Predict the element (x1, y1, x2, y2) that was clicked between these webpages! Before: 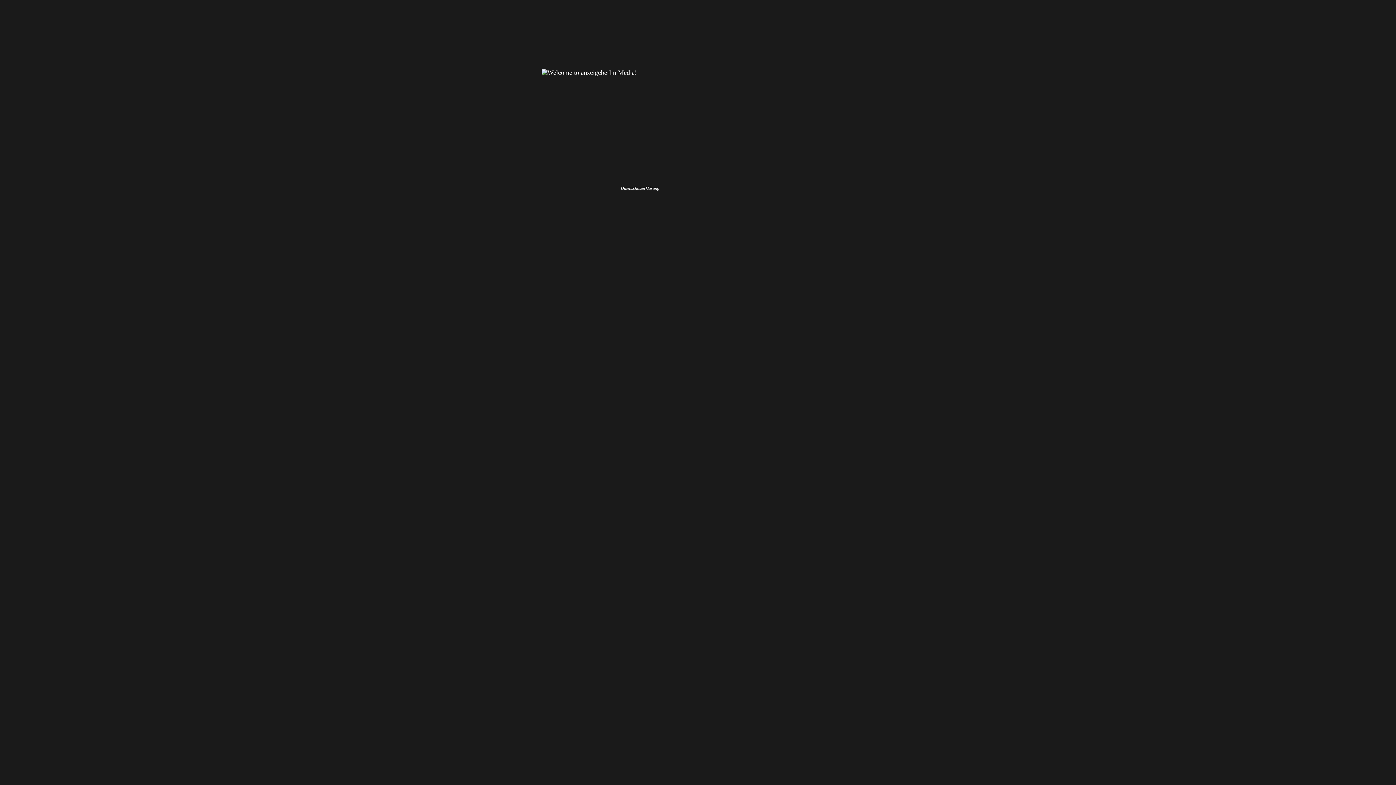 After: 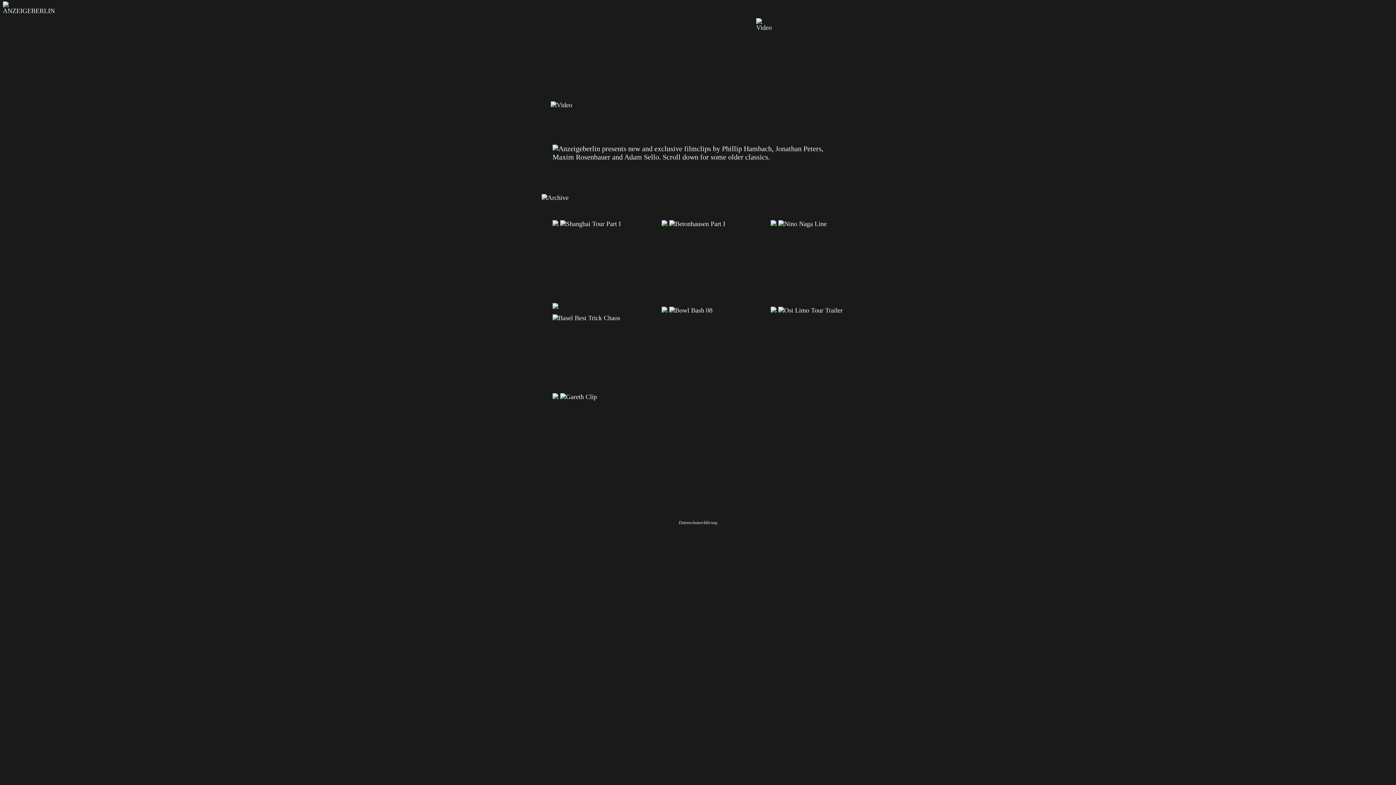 Action: bbox: (756, 18, 770, 69) label:  